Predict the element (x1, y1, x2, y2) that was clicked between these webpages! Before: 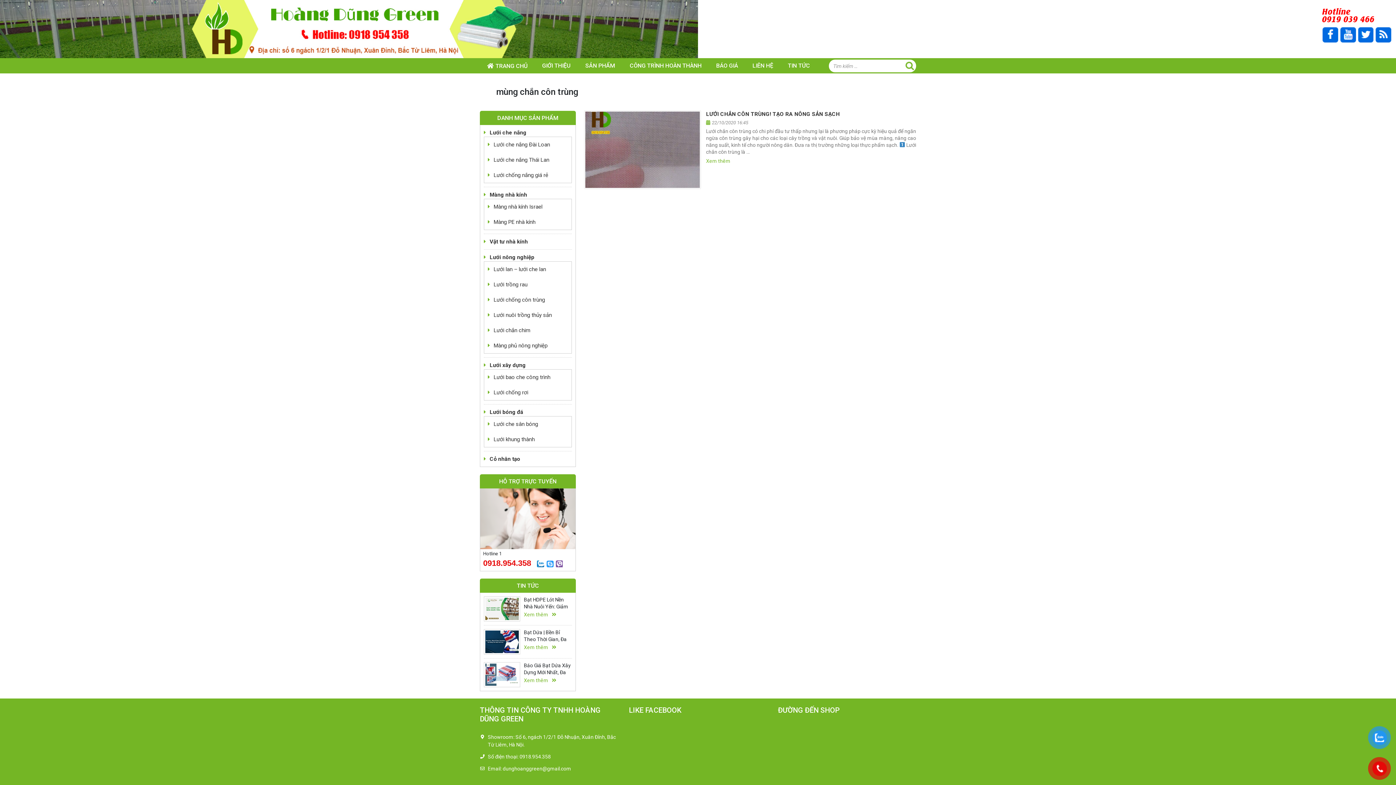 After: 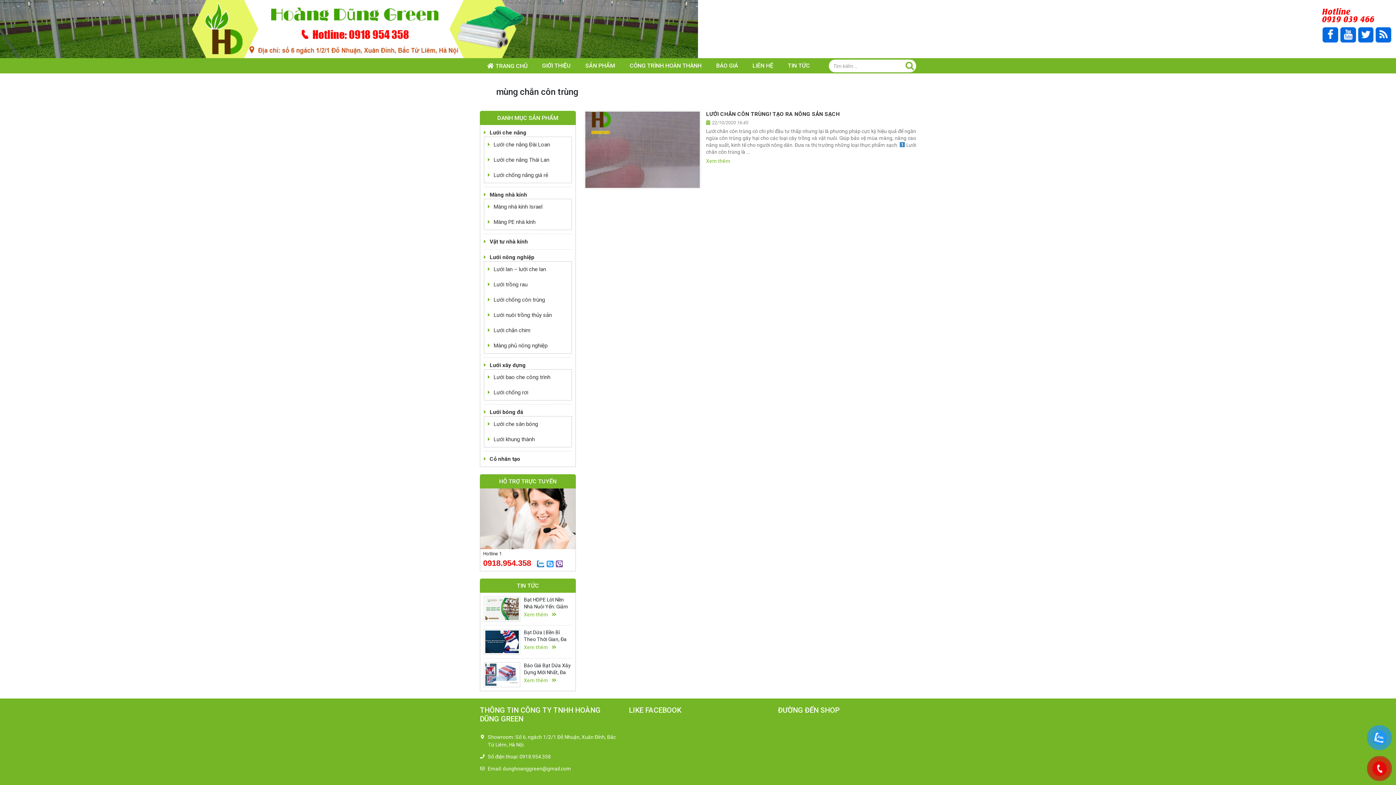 Action: bbox: (1358, 31, 1373, 37)